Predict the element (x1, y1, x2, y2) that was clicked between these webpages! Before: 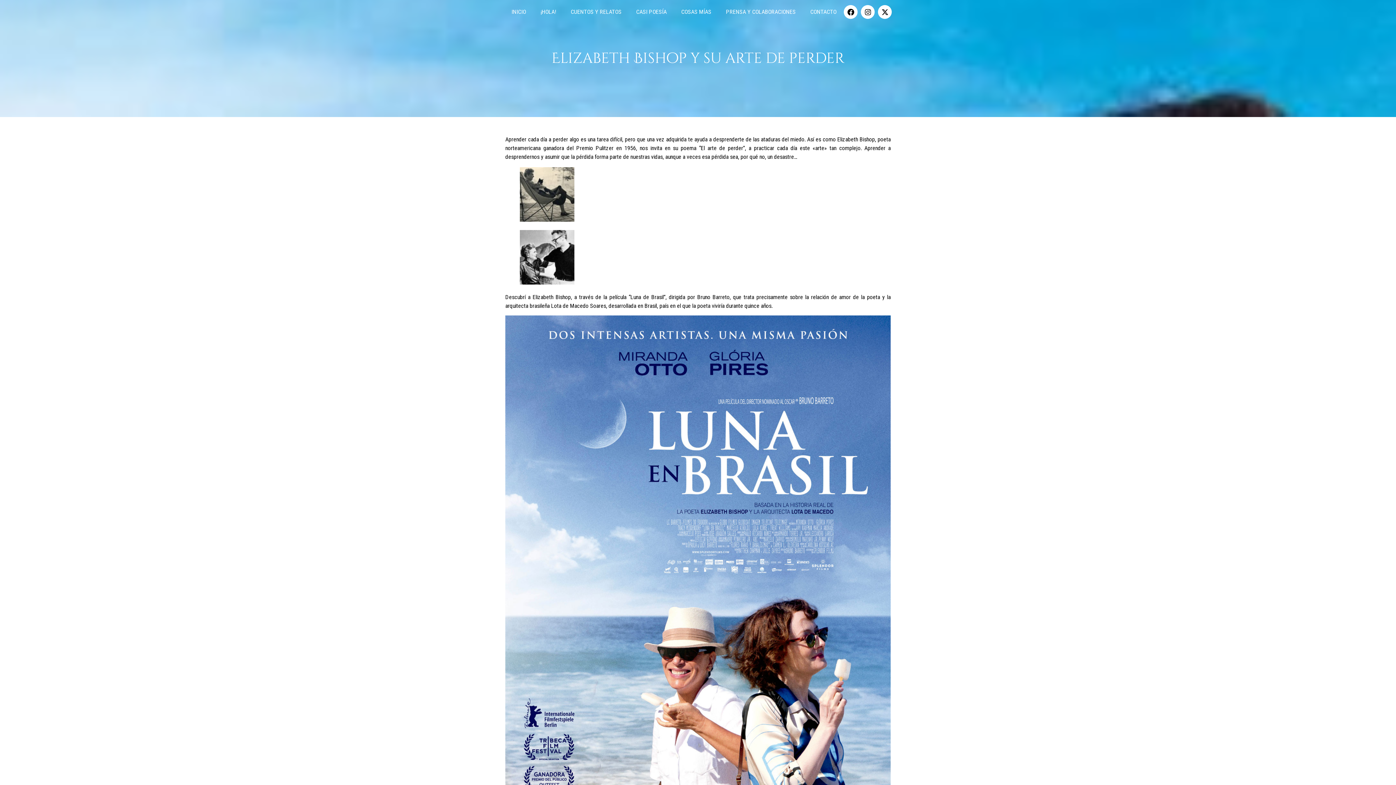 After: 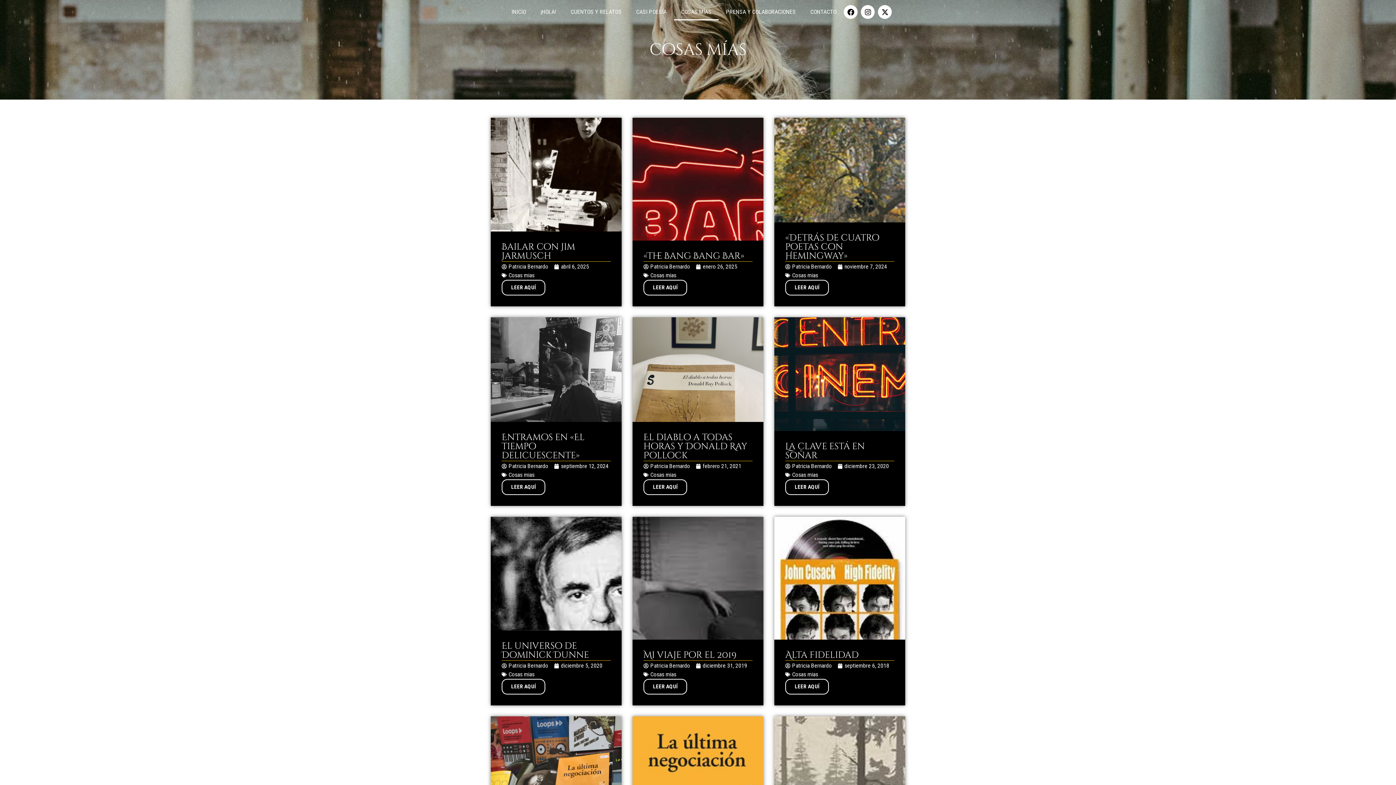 Action: bbox: (674, 3, 718, 20) label: COSAS MÍAS